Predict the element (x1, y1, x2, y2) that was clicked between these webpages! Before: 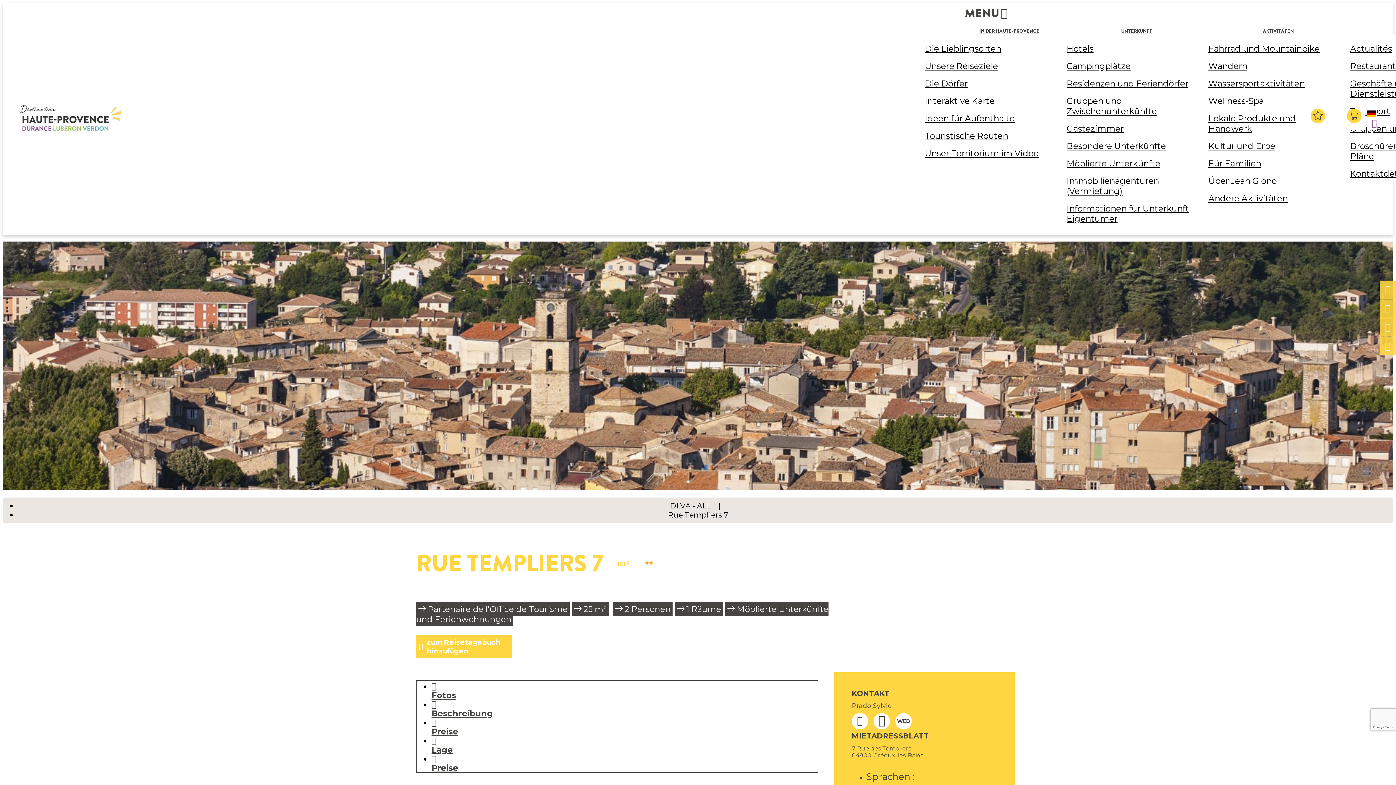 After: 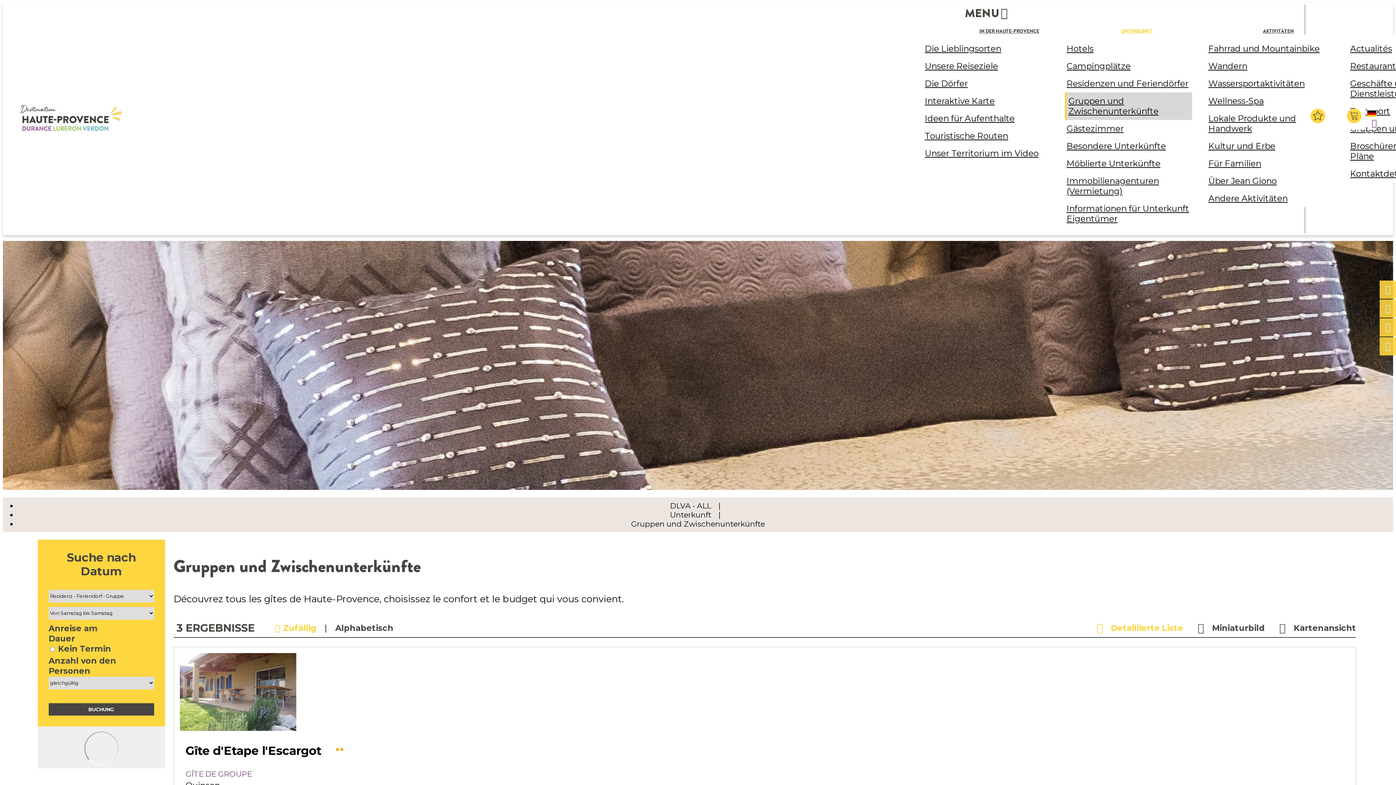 Action: bbox: (1065, 93, 1192, 118) label: Gruppen und Zwischenunterkünfte